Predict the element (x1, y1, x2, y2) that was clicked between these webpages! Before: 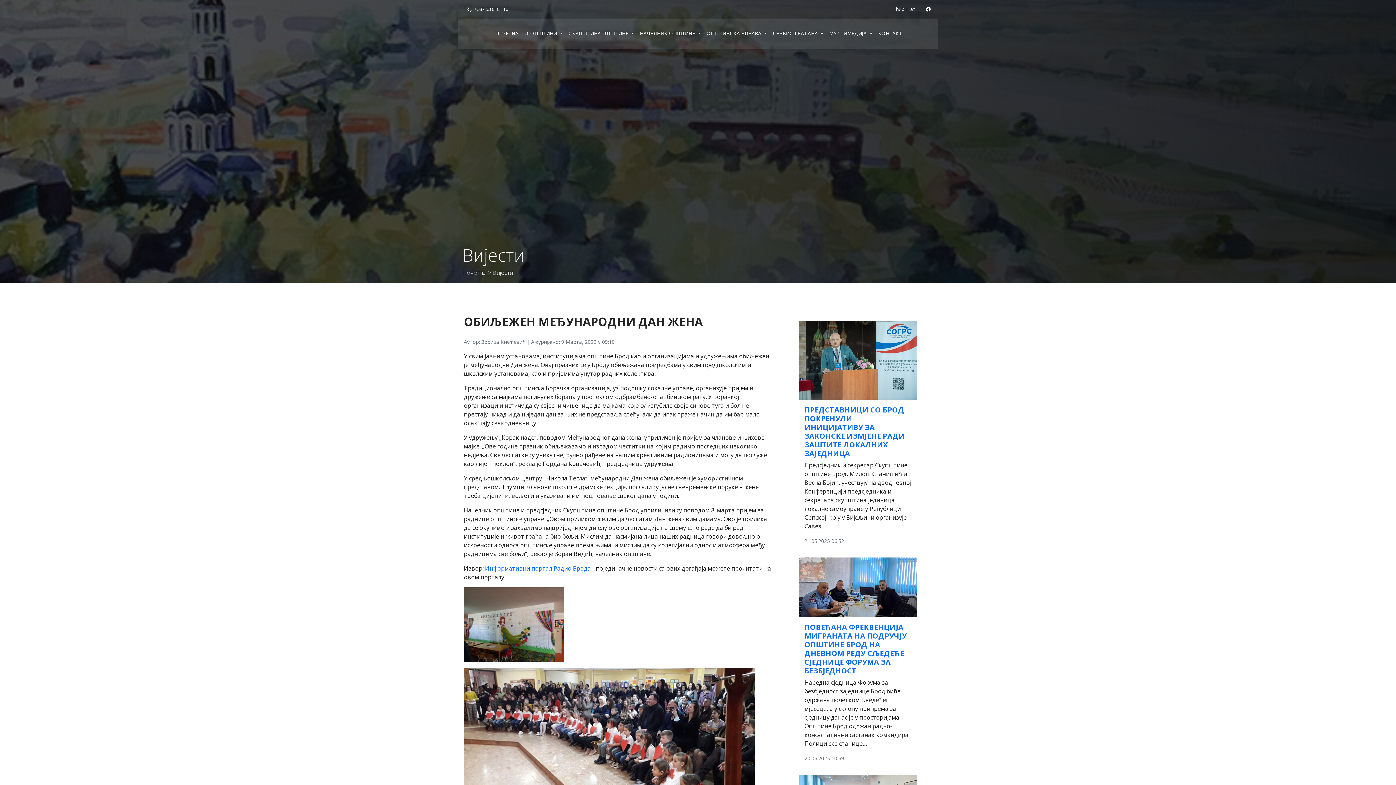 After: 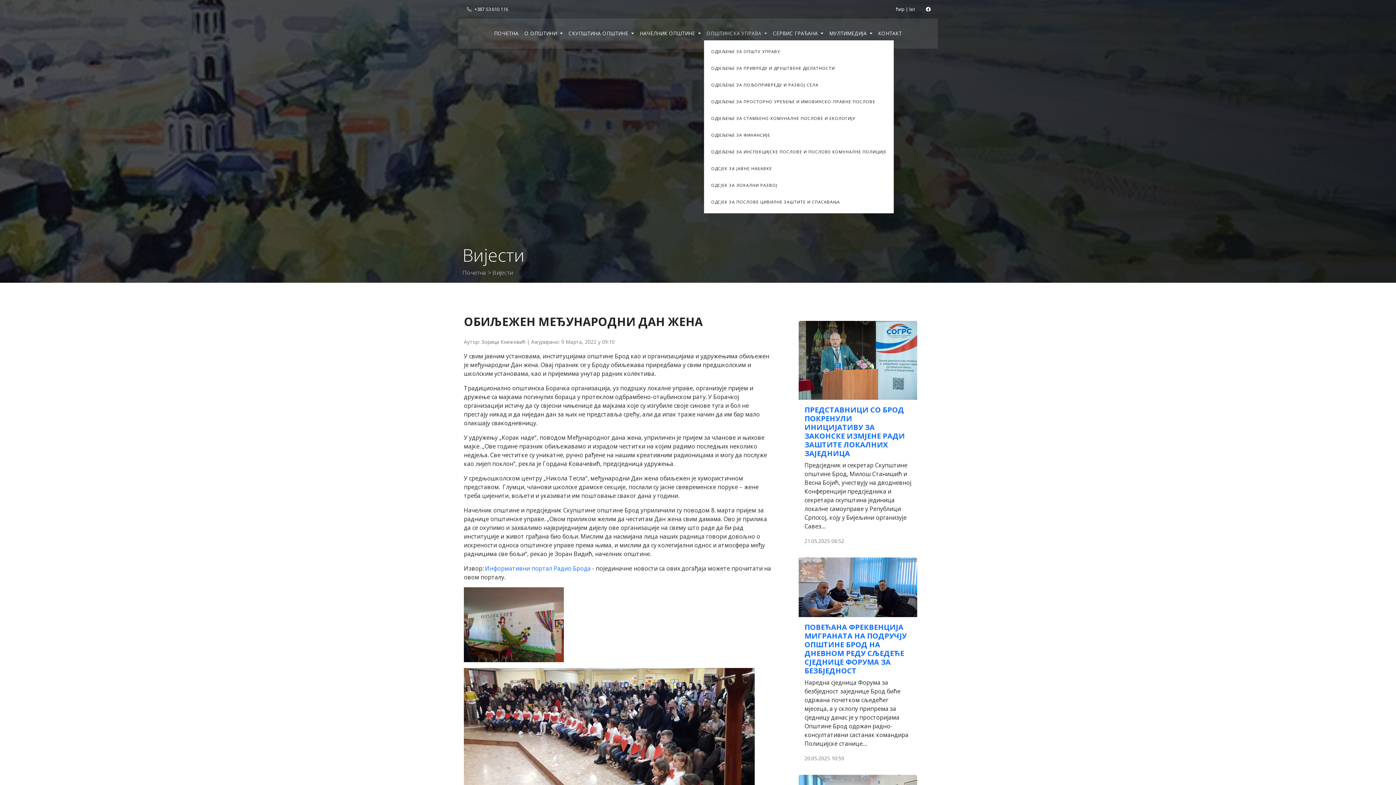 Action: bbox: (703, 27, 770, 40) label: ОПШТИНСКА УПРАВА 